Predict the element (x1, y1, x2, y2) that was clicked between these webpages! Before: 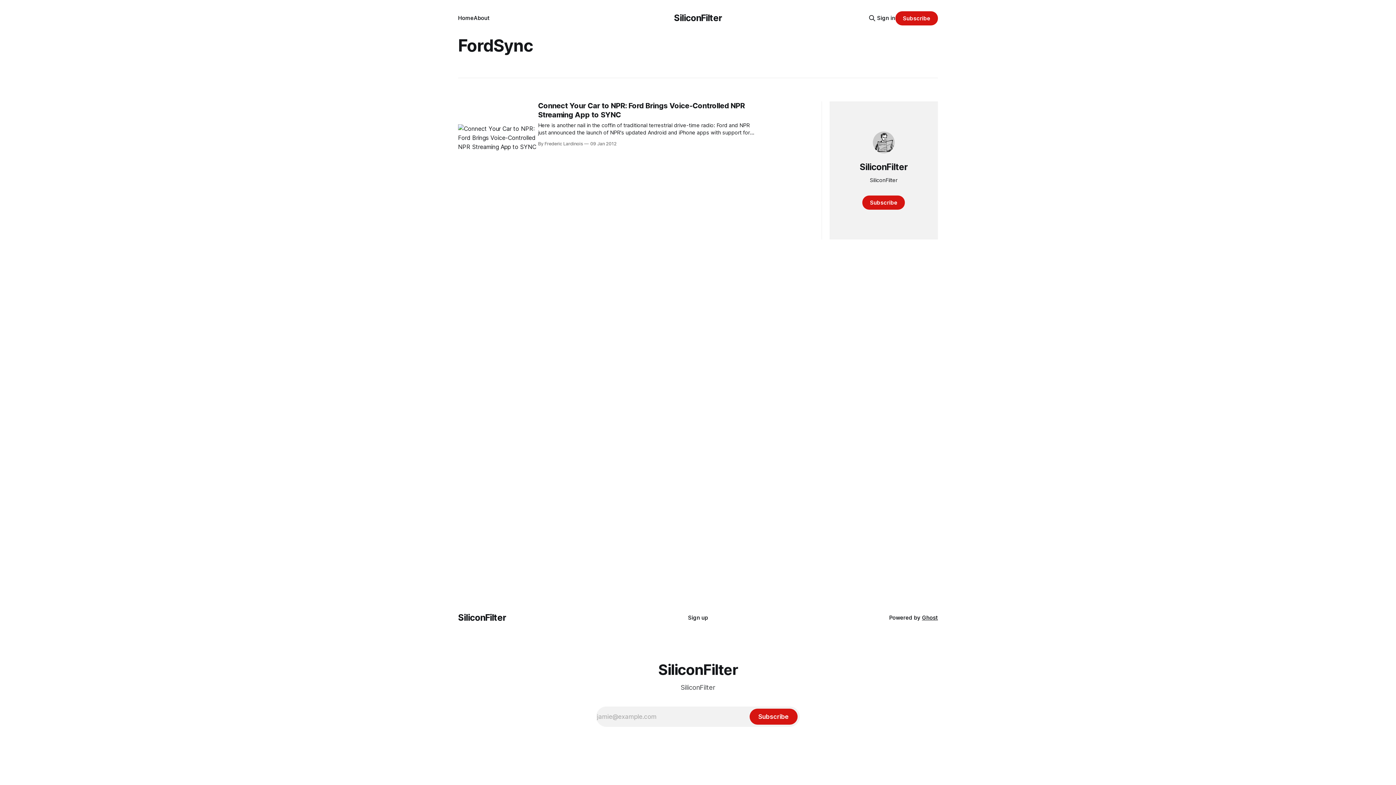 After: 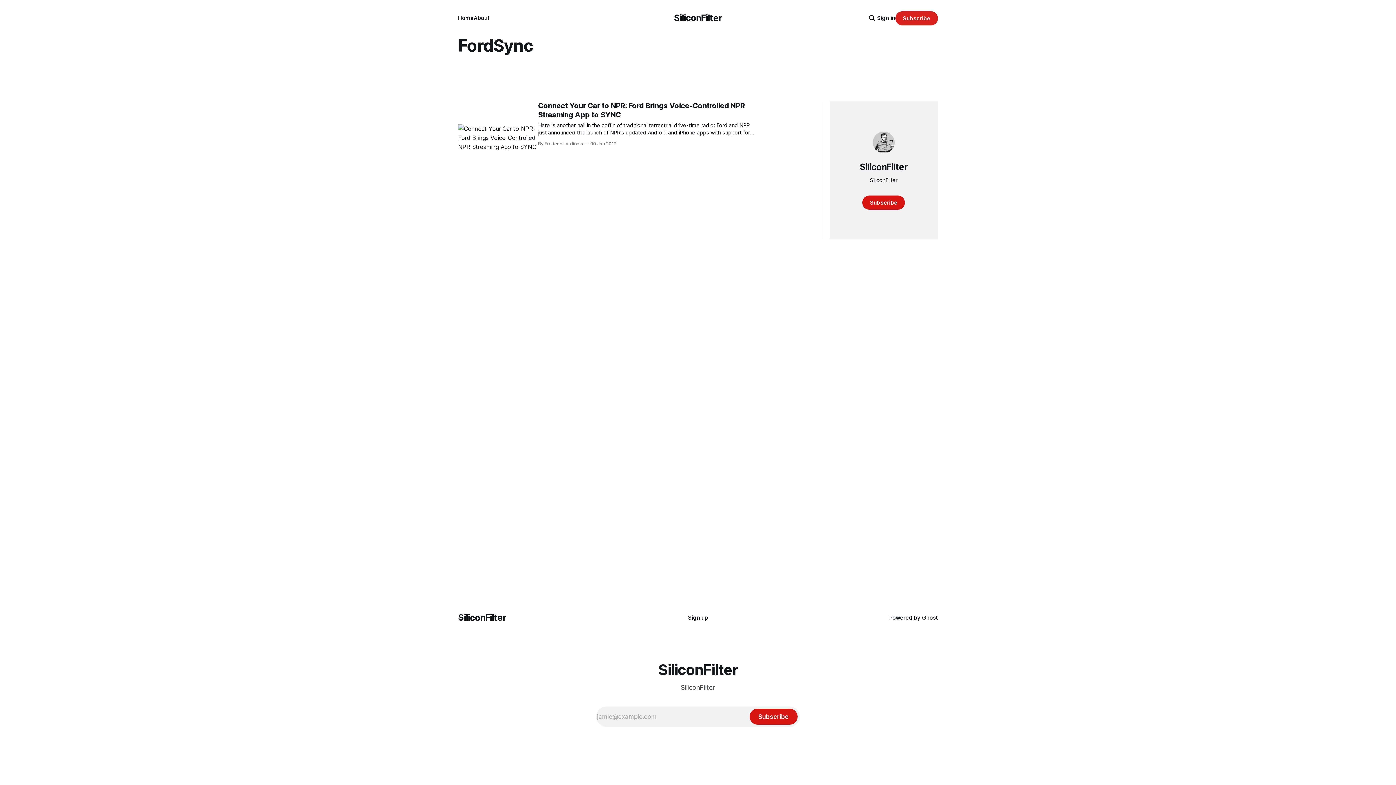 Action: bbox: (895, 11, 938, 25) label: Subscribe